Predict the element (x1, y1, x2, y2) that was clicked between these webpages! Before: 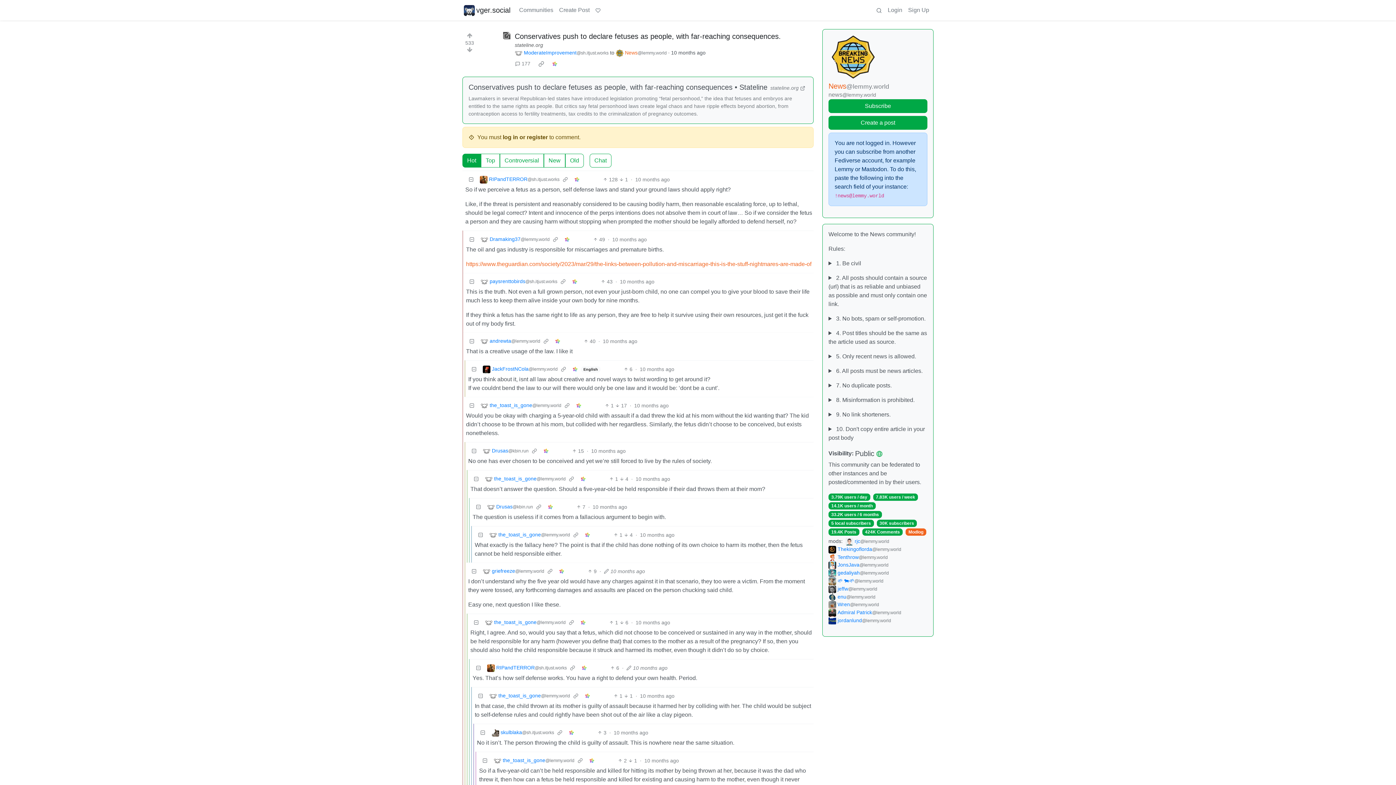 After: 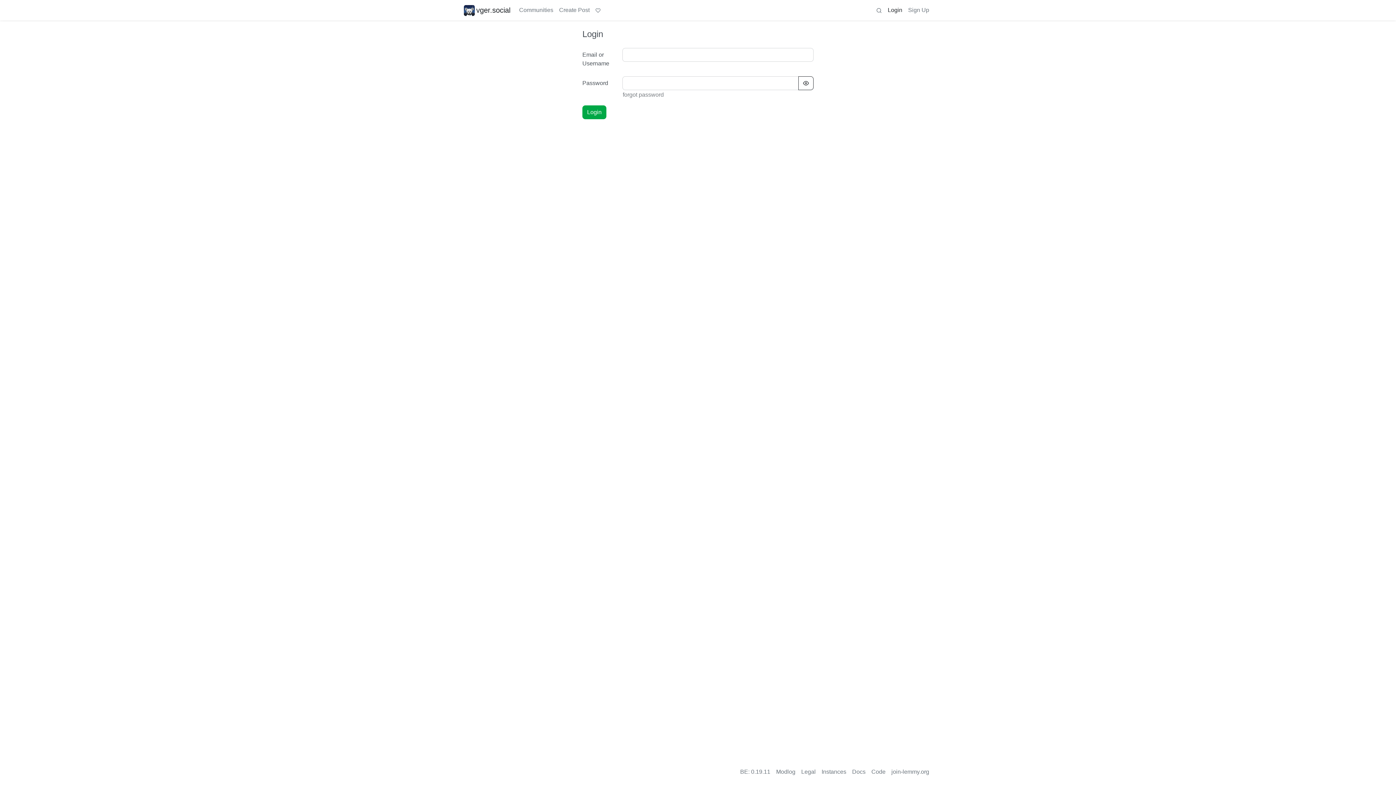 Action: bbox: (502, 134, 548, 140) label: log in or register